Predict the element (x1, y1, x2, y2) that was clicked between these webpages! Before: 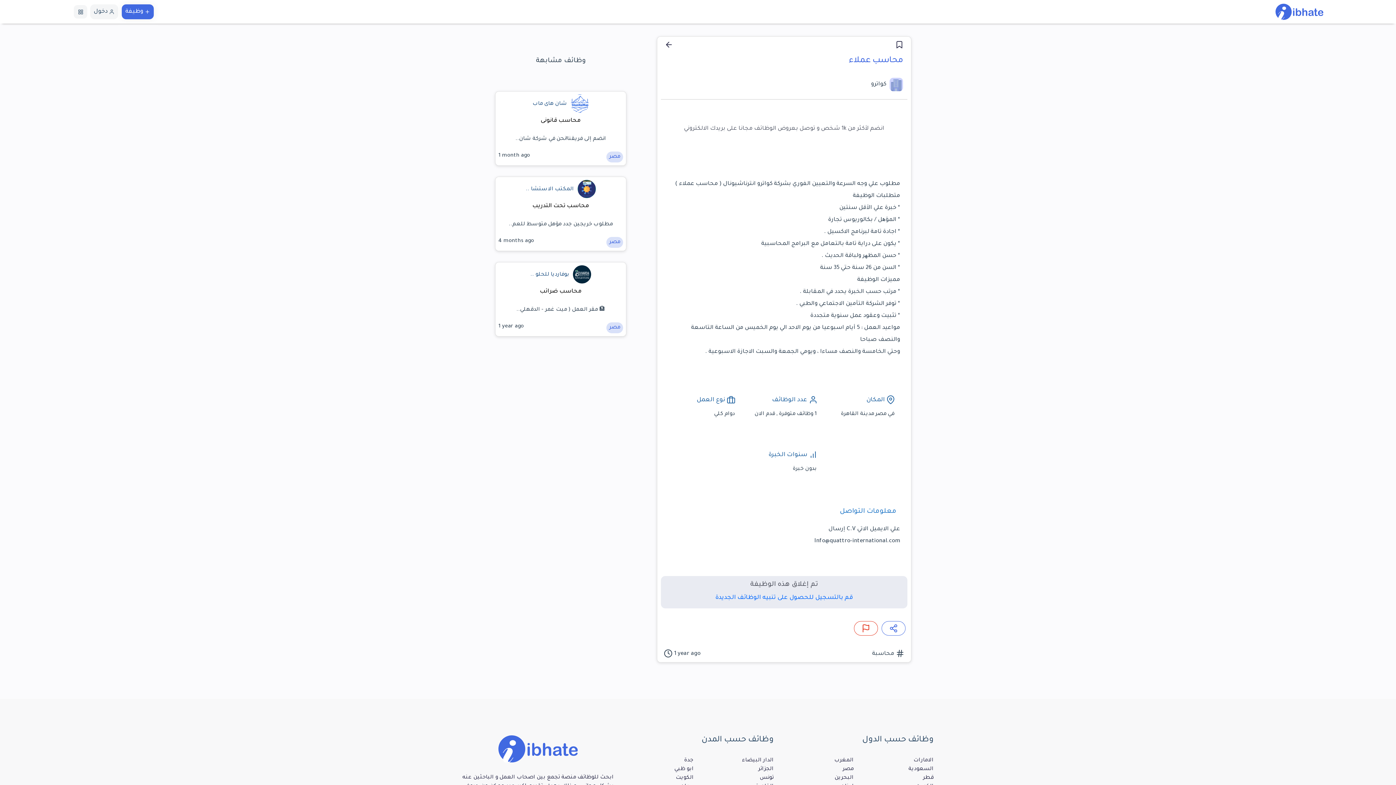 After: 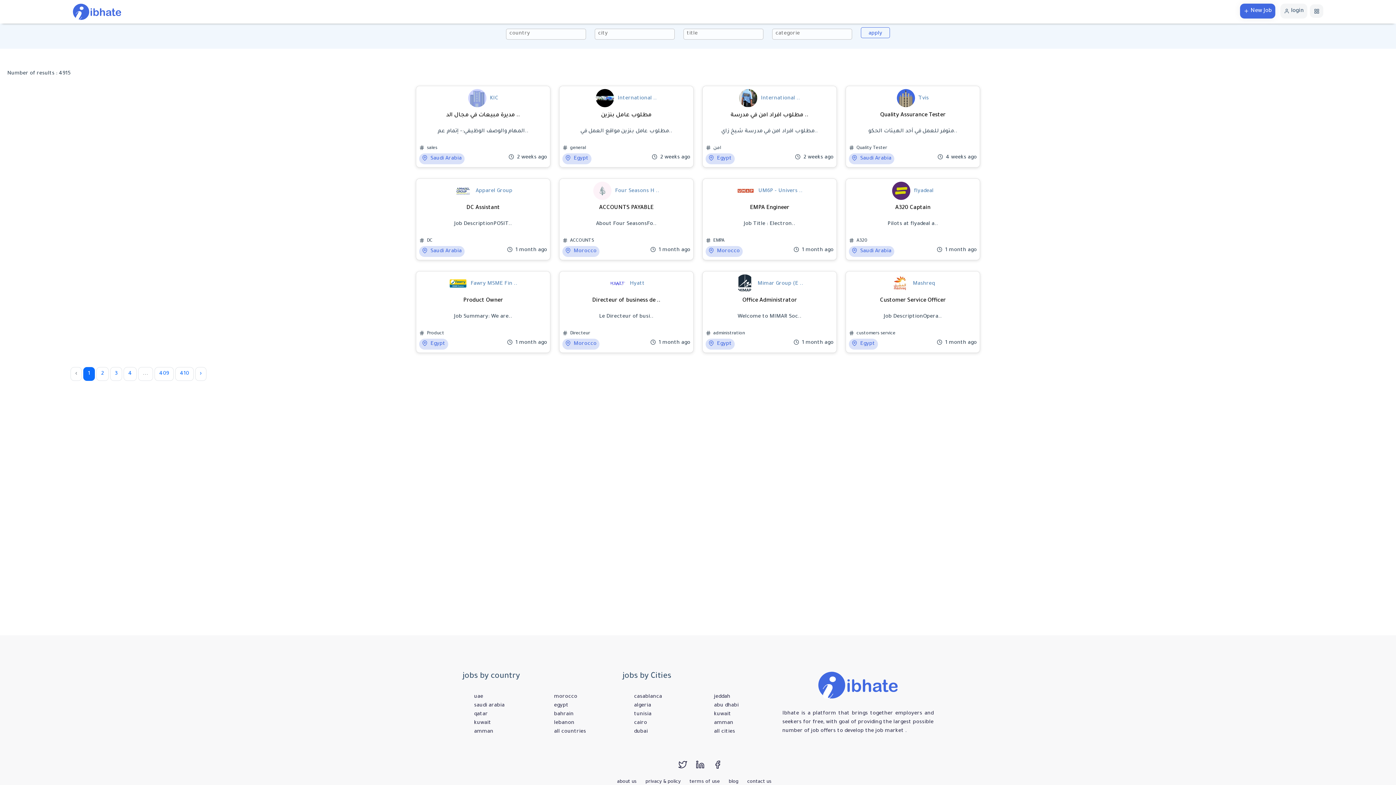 Action: bbox: (874, 765, 933, 774) label: السعودية